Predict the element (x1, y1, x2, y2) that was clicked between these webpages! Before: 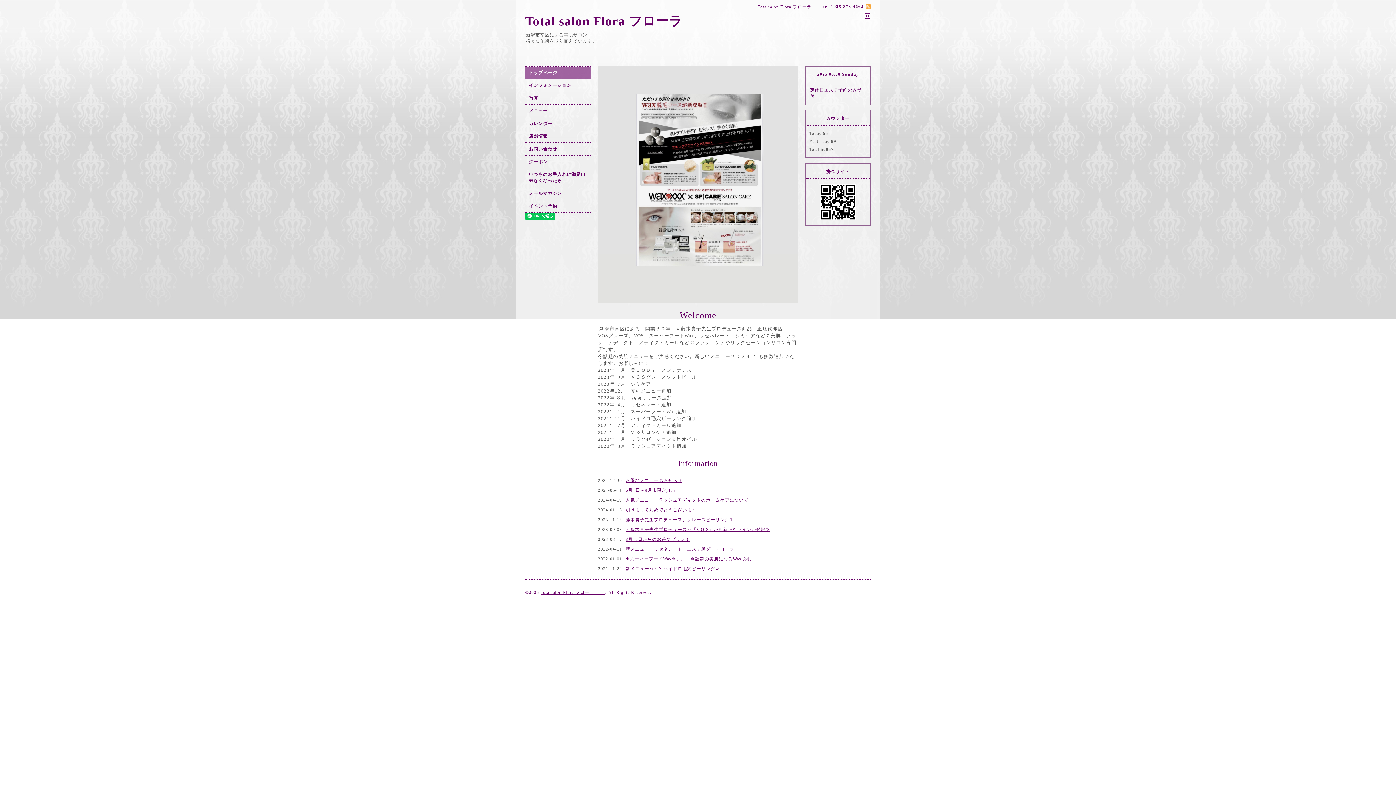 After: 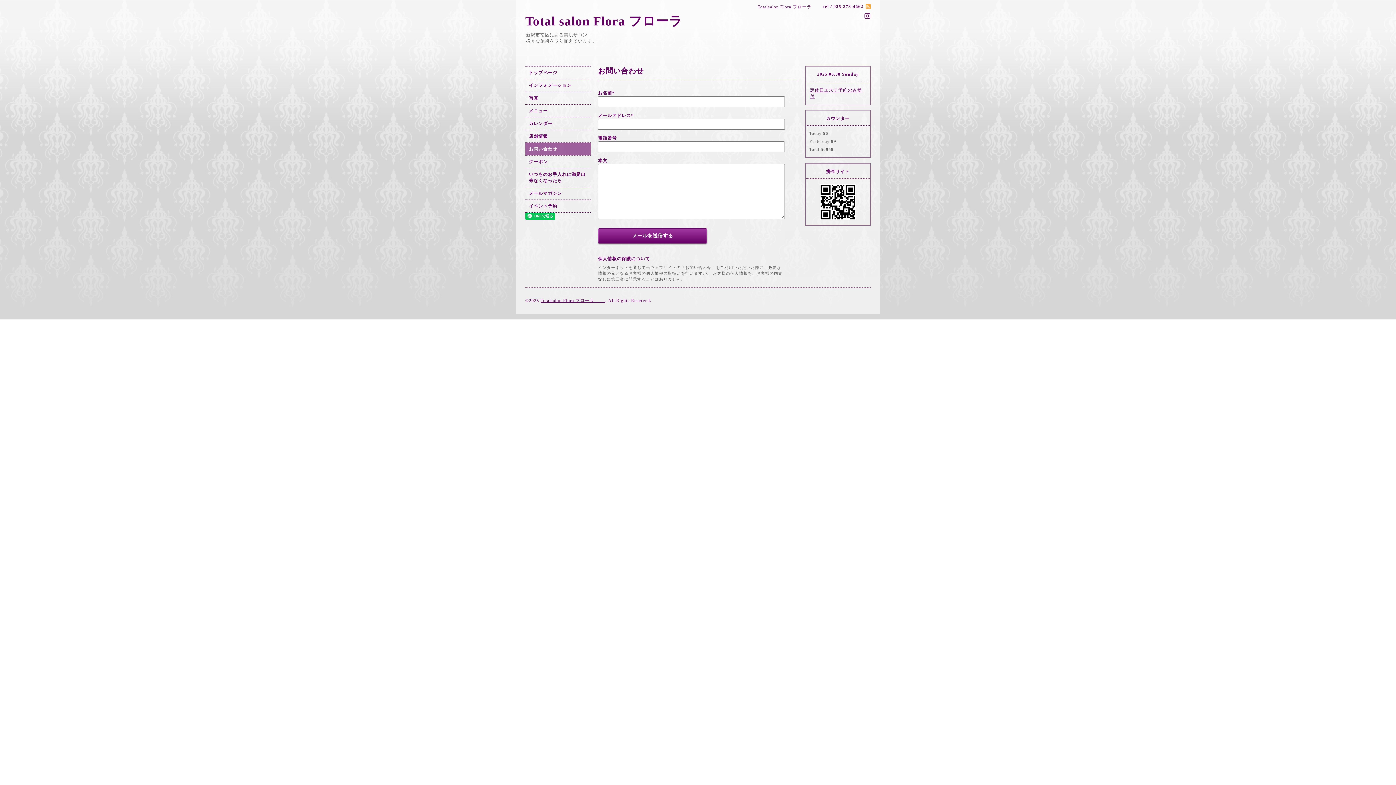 Action: bbox: (525, 142, 590, 155) label: お問い合わせ